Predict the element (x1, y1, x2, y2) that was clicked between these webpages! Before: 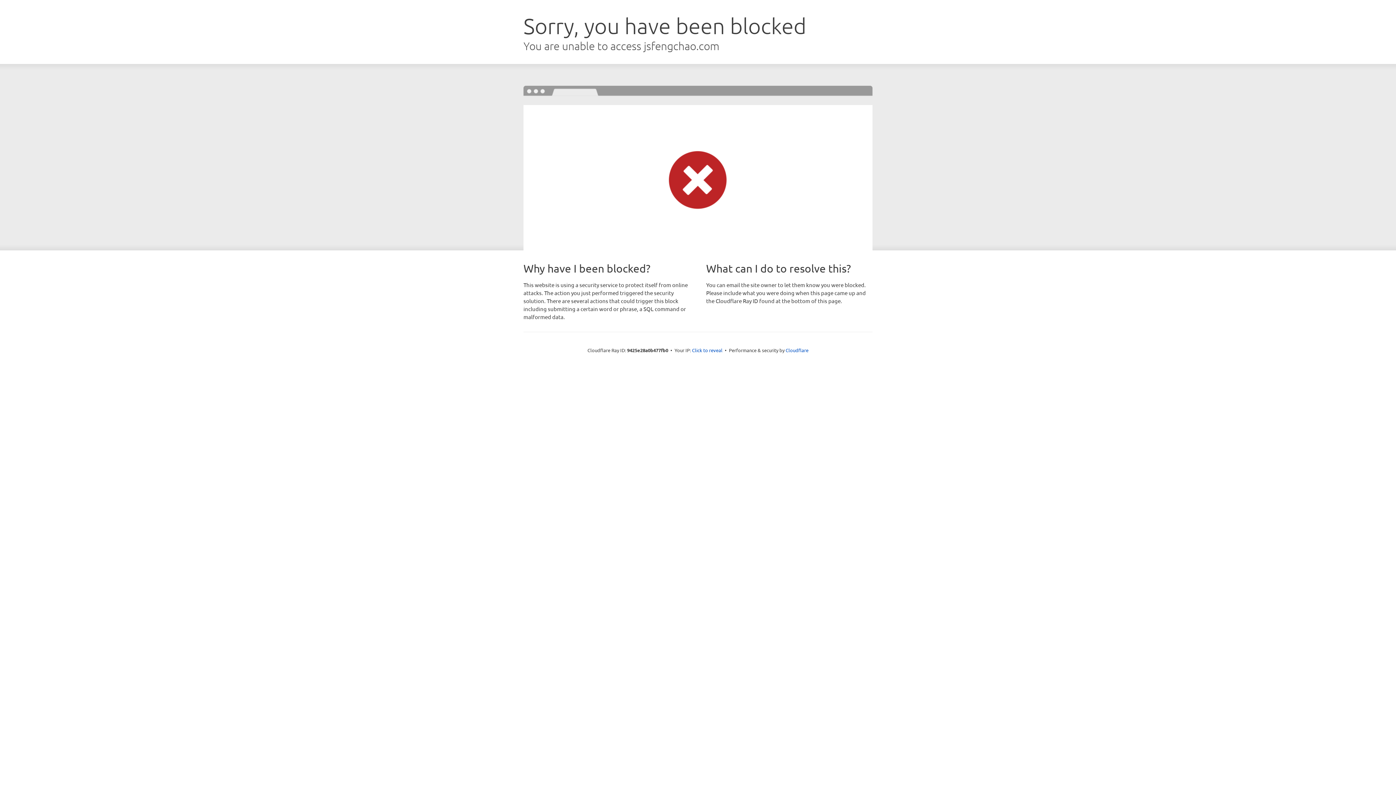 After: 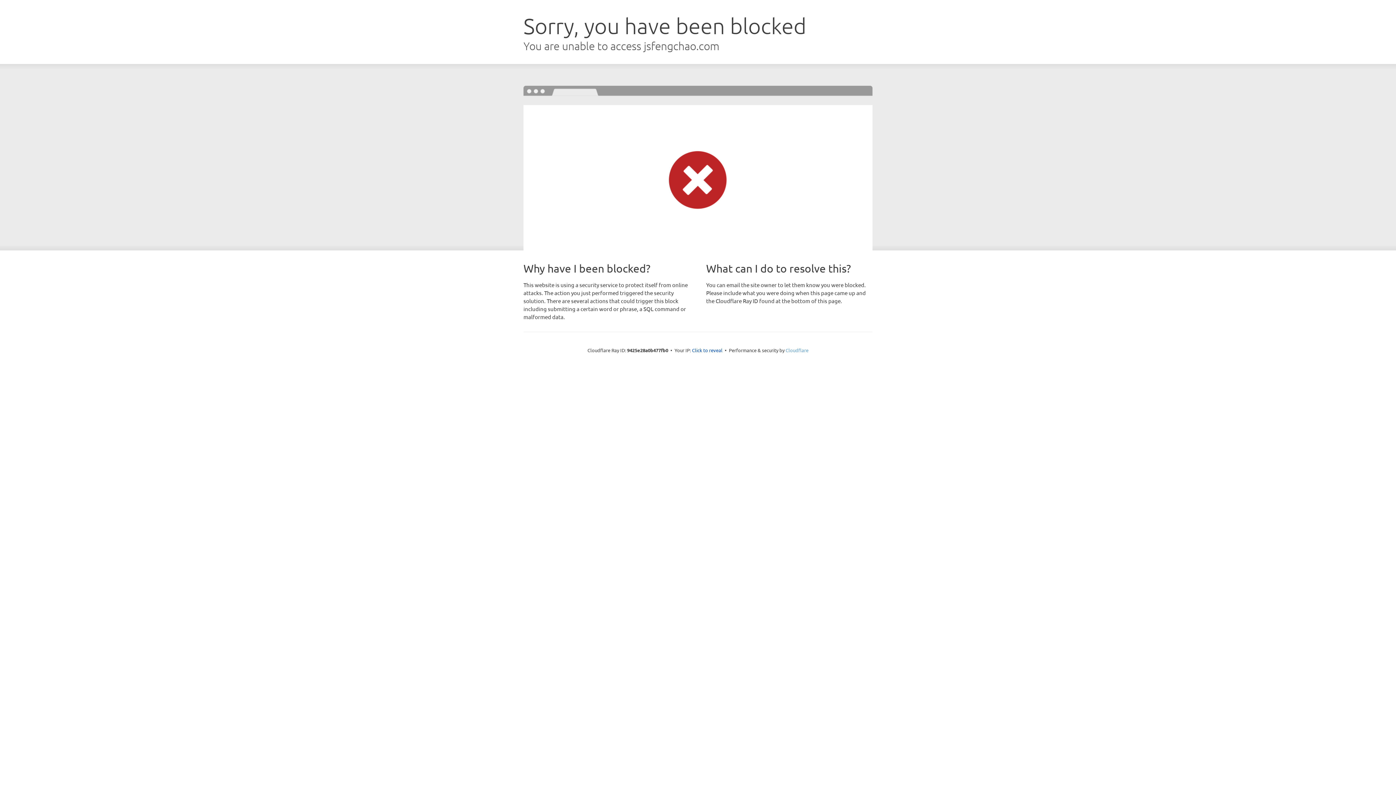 Action: label: Cloudflare bbox: (785, 347, 808, 353)